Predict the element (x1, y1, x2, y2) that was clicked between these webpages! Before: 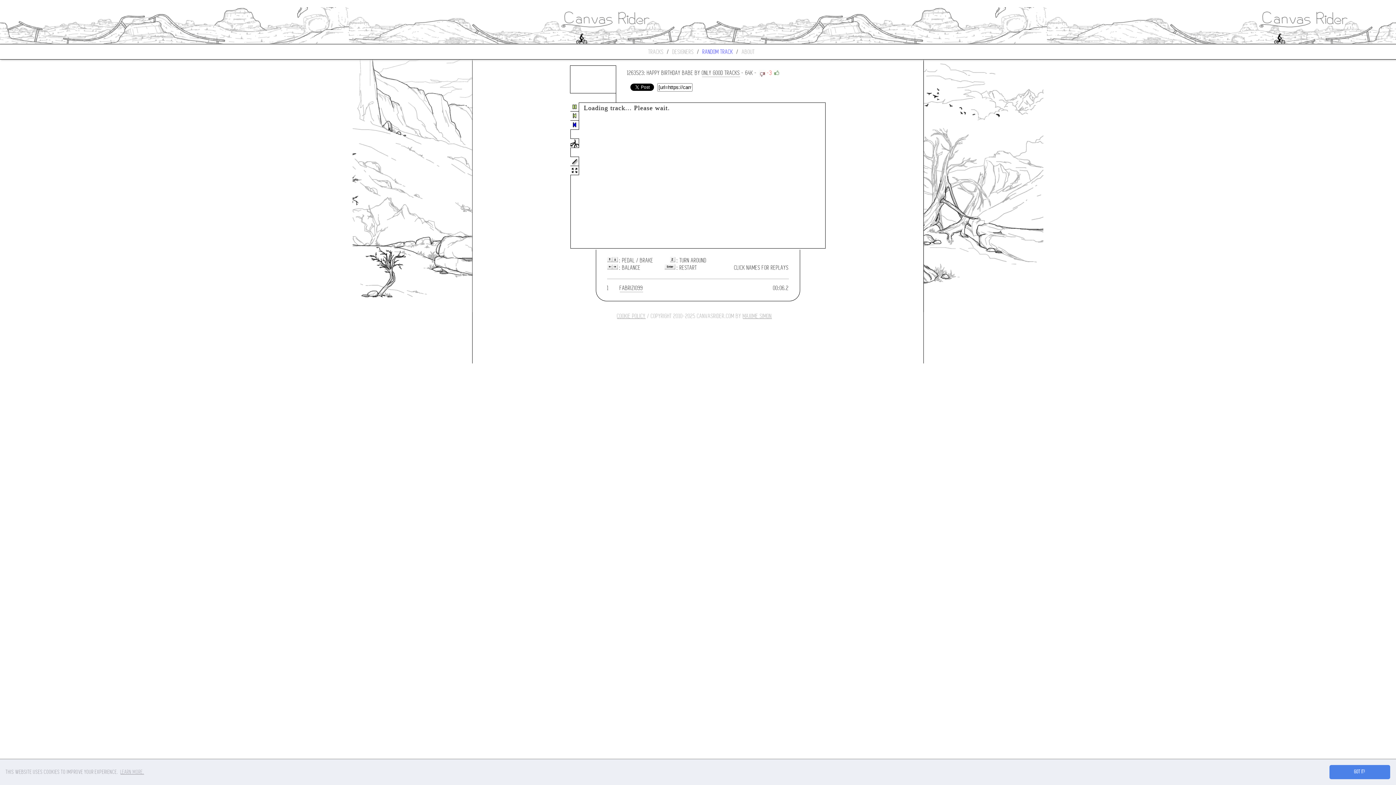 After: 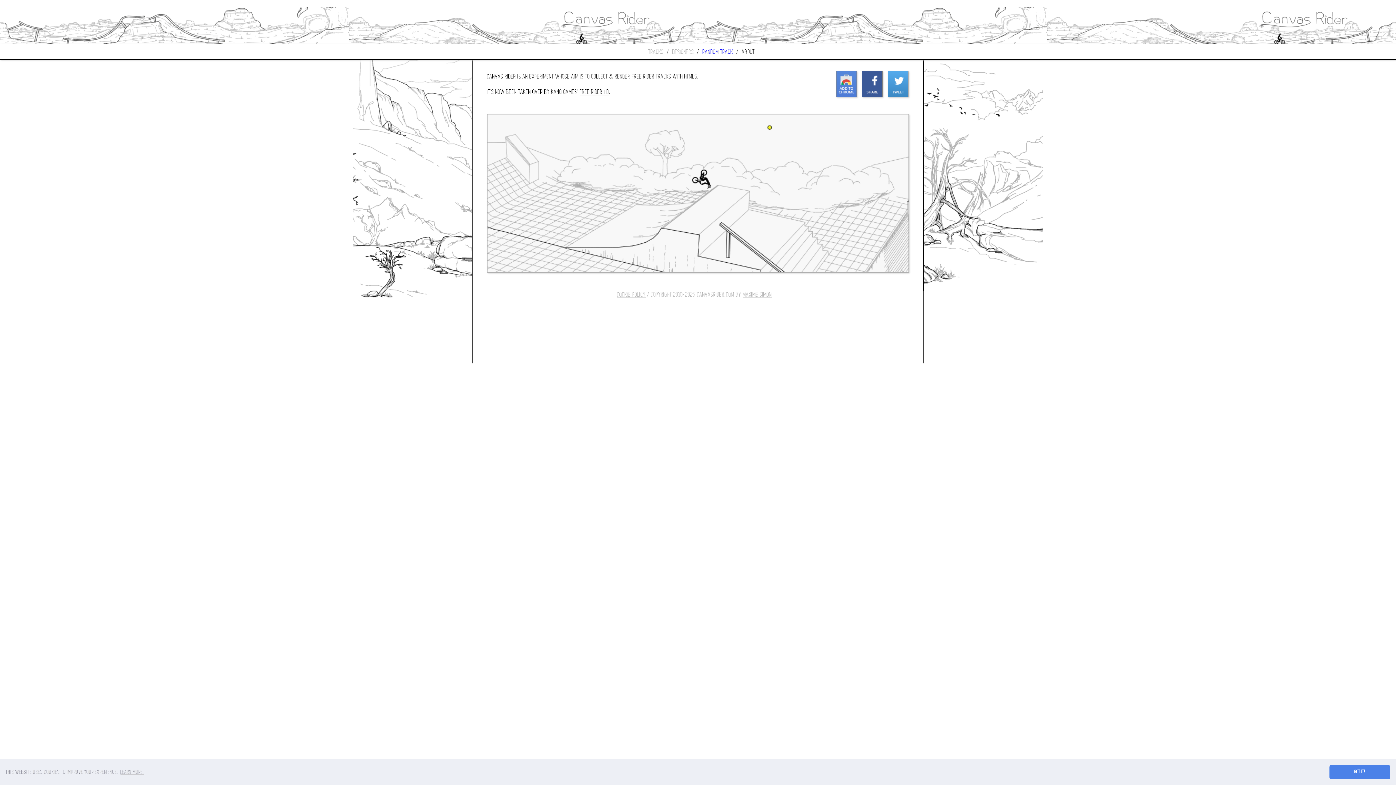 Action: bbox: (742, 48, 755, 55) label: ABOUT